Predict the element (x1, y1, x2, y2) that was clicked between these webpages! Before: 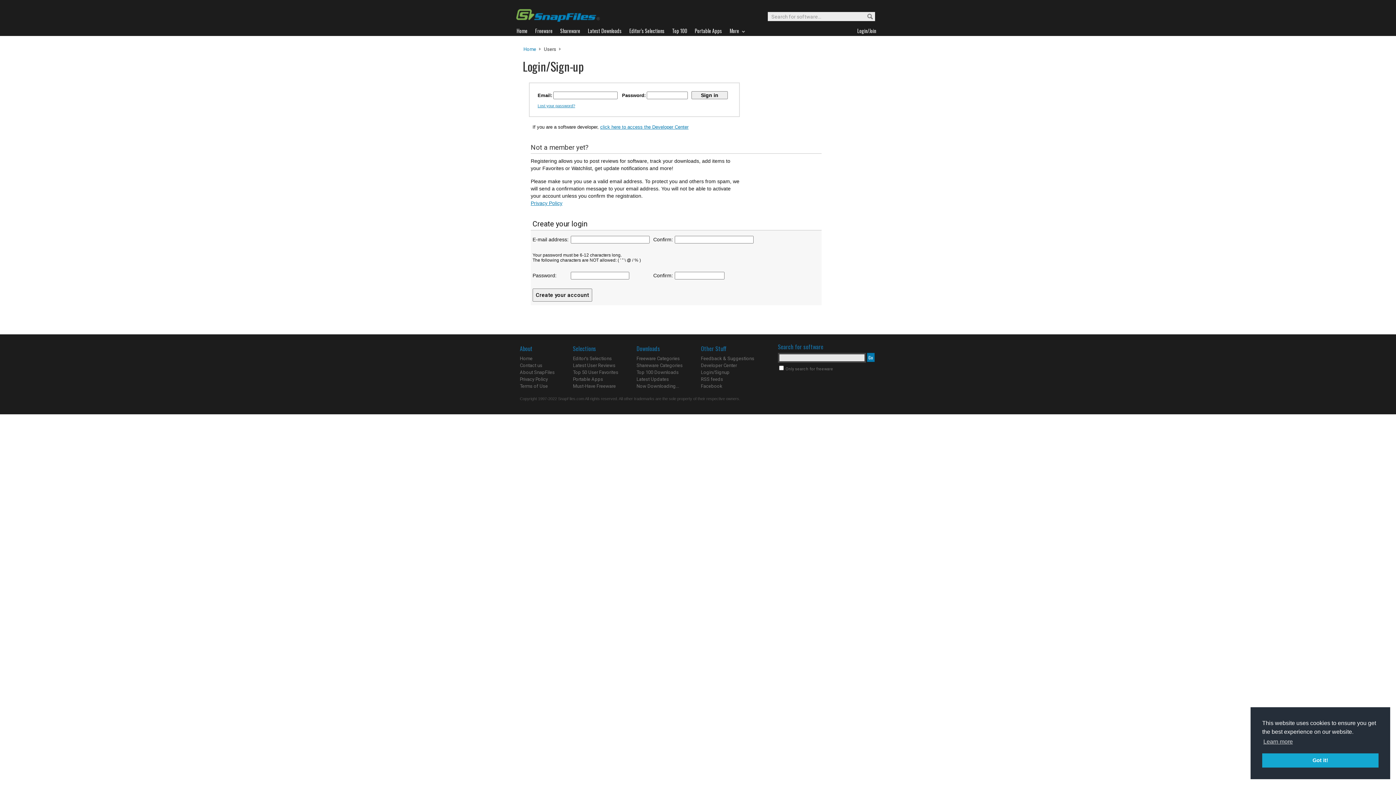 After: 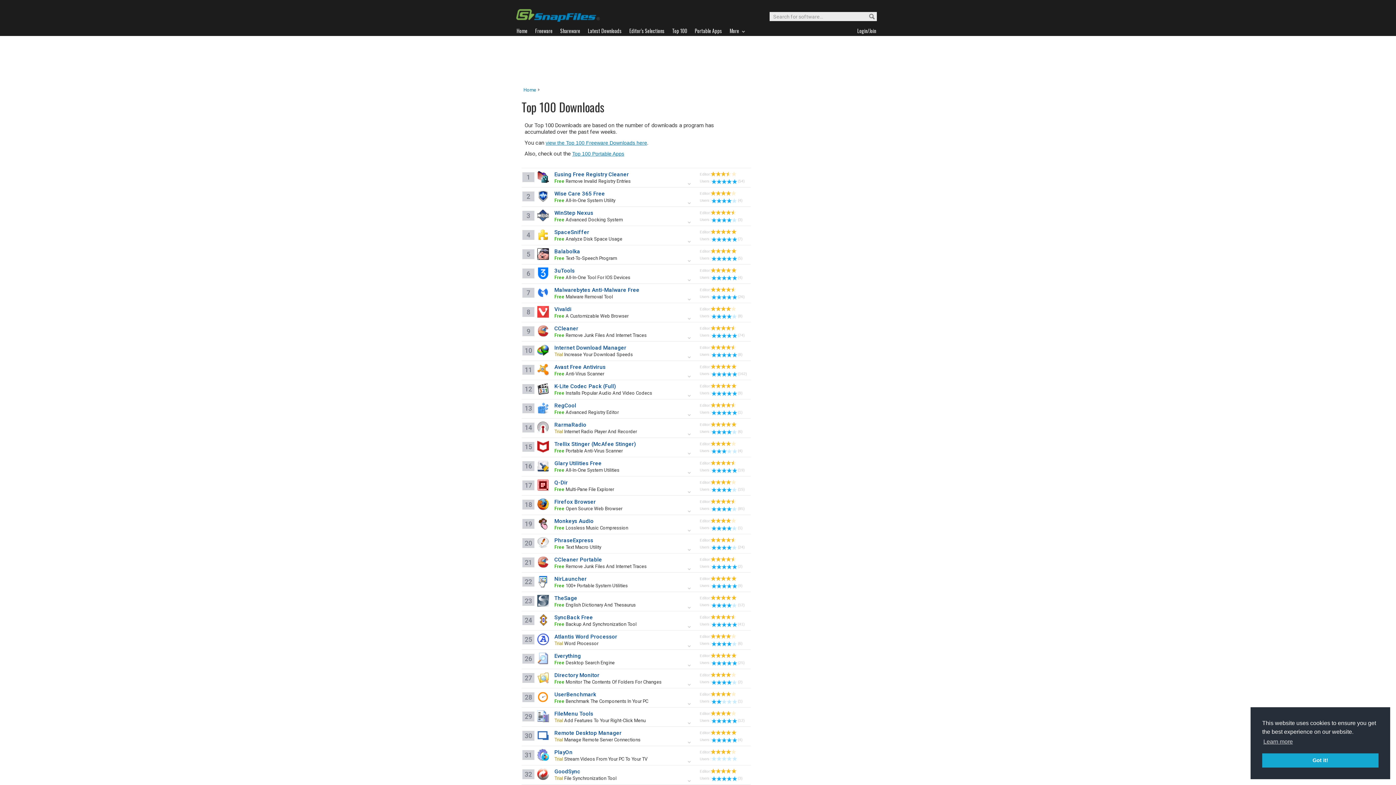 Action: label: Top 100 Downloads bbox: (636, 369, 678, 375)